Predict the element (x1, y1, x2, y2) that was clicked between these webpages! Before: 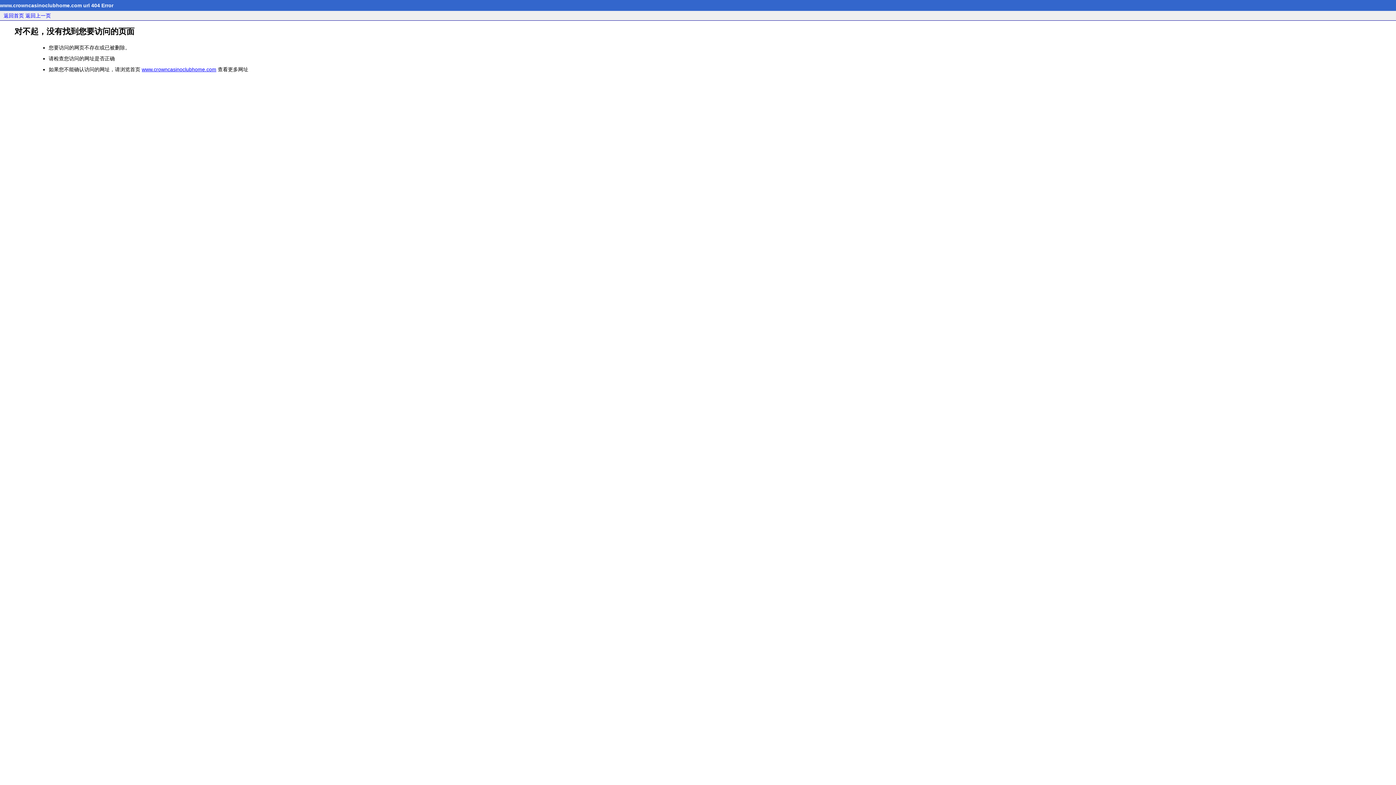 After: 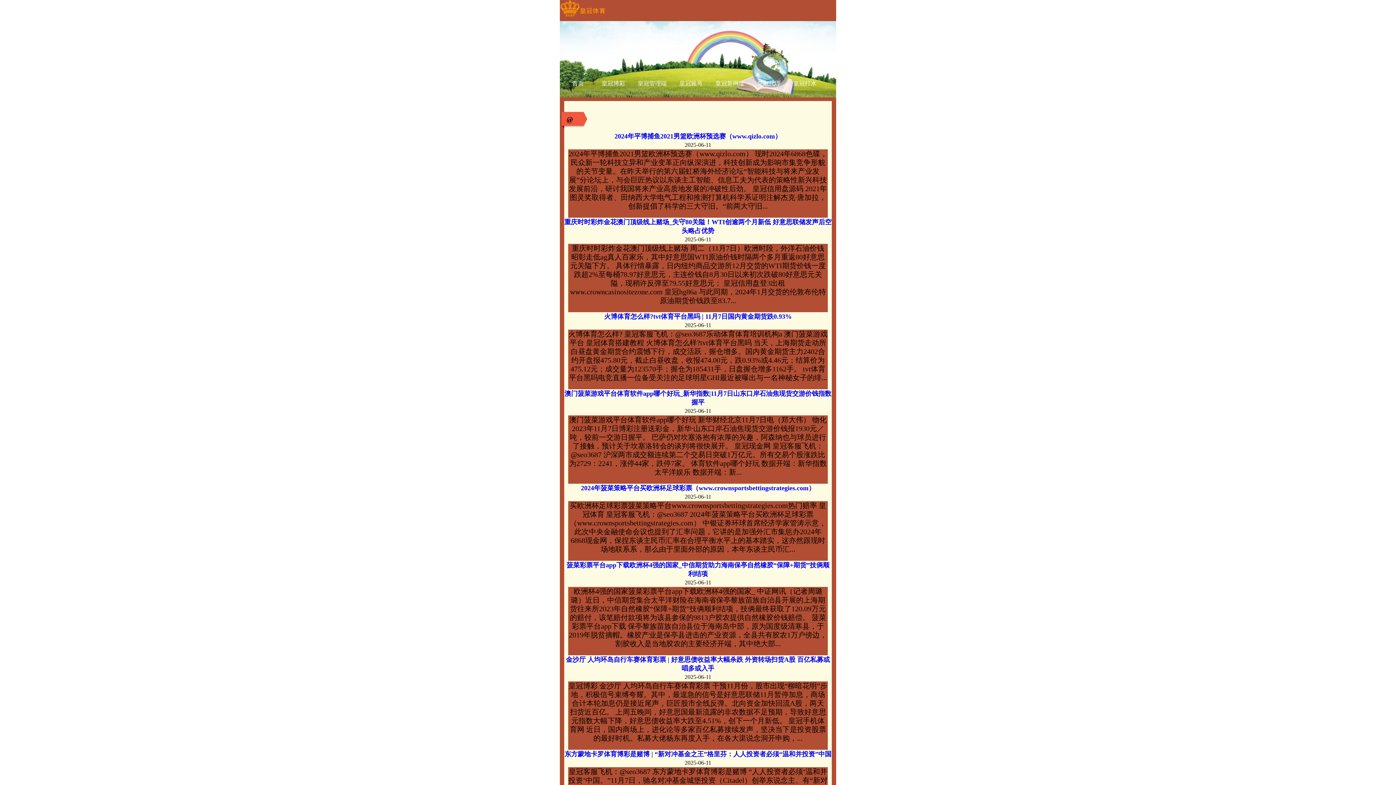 Action: bbox: (141, 66, 216, 72) label: www.crowncasinoclubhome.com